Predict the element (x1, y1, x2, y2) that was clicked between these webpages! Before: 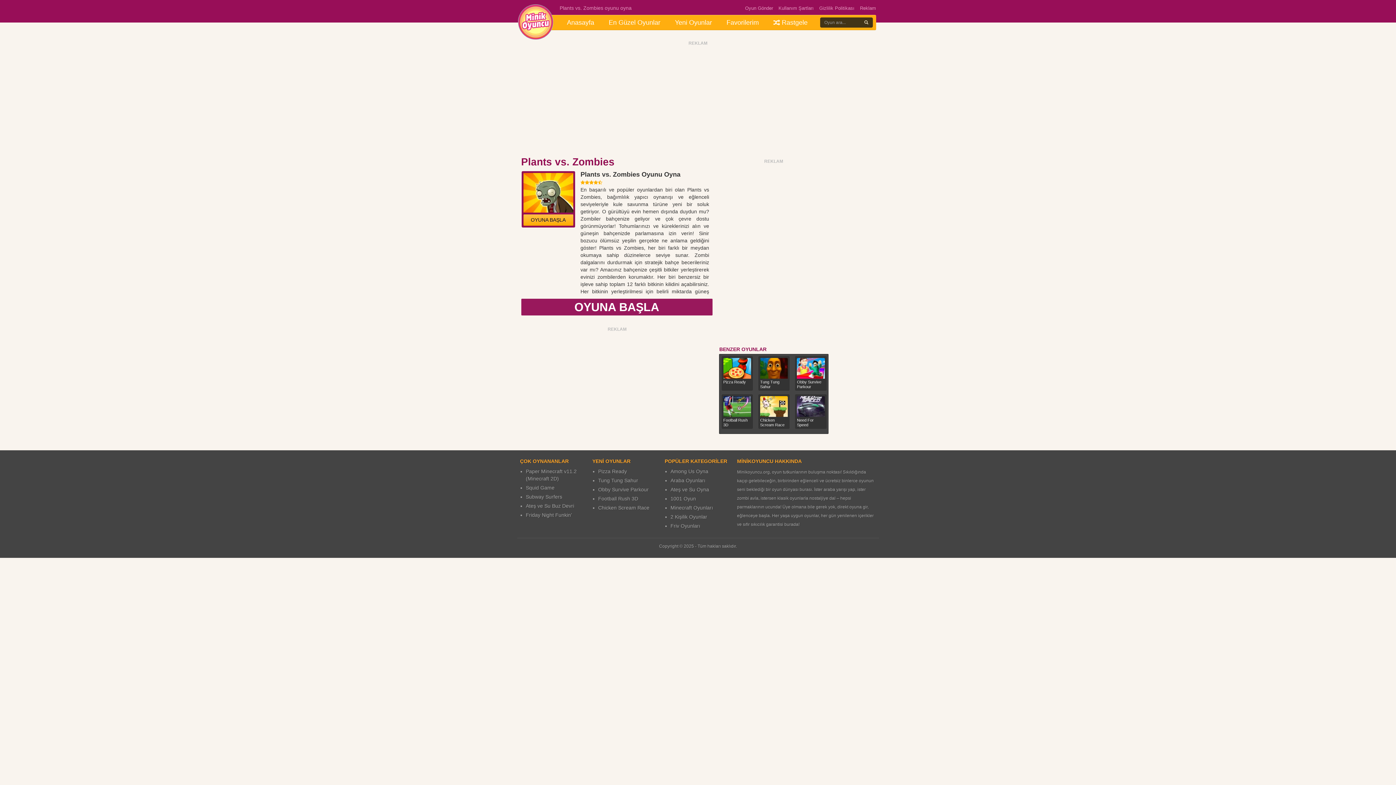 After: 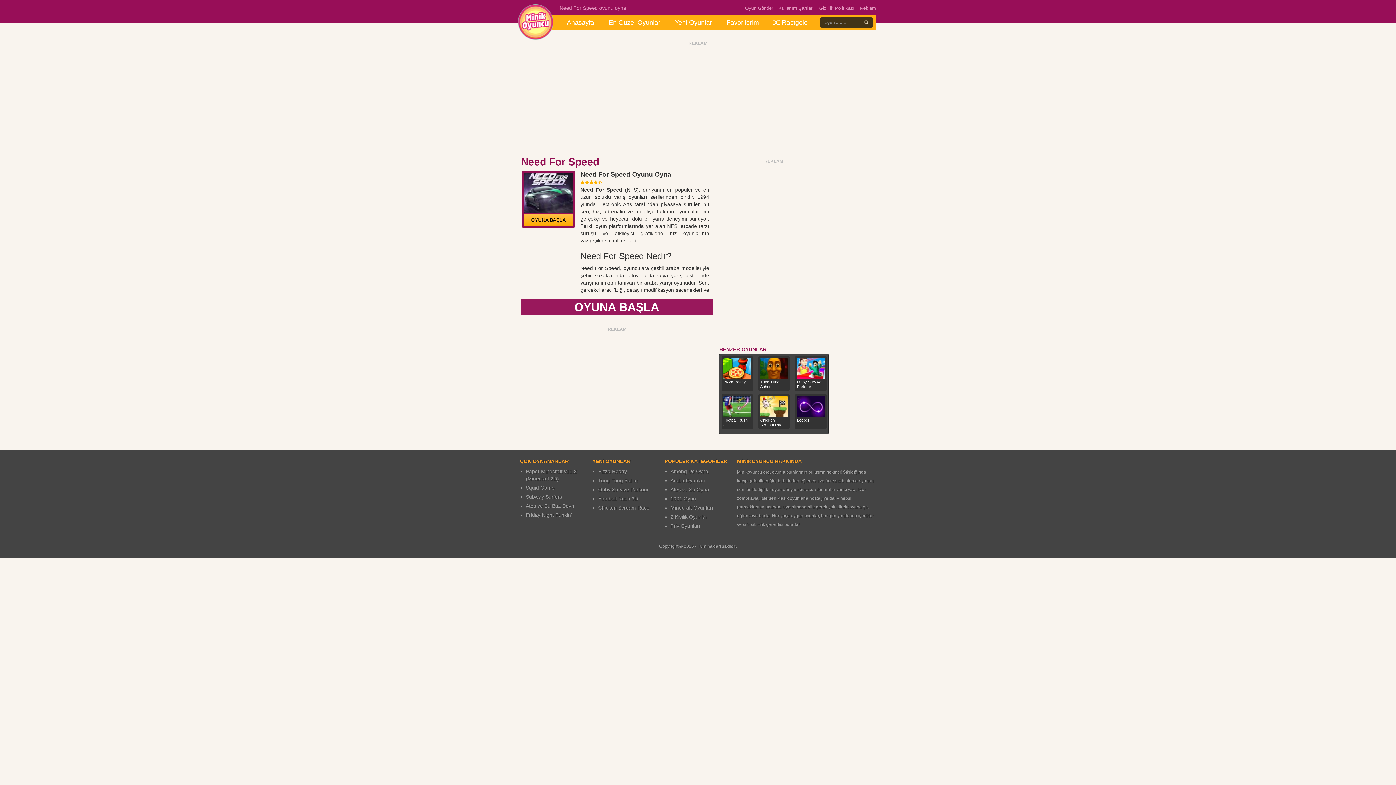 Action: label: Need For Speed bbox: (797, 418, 825, 427)